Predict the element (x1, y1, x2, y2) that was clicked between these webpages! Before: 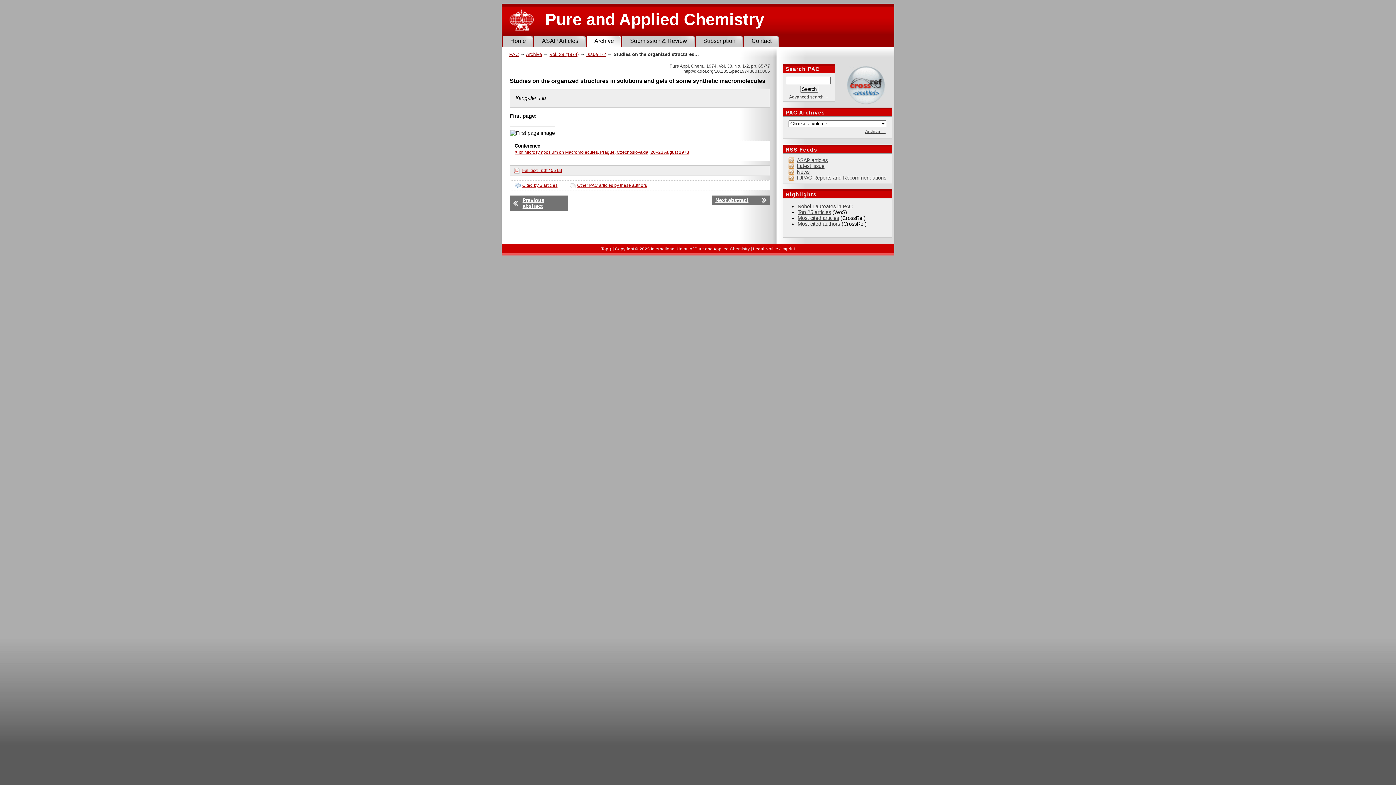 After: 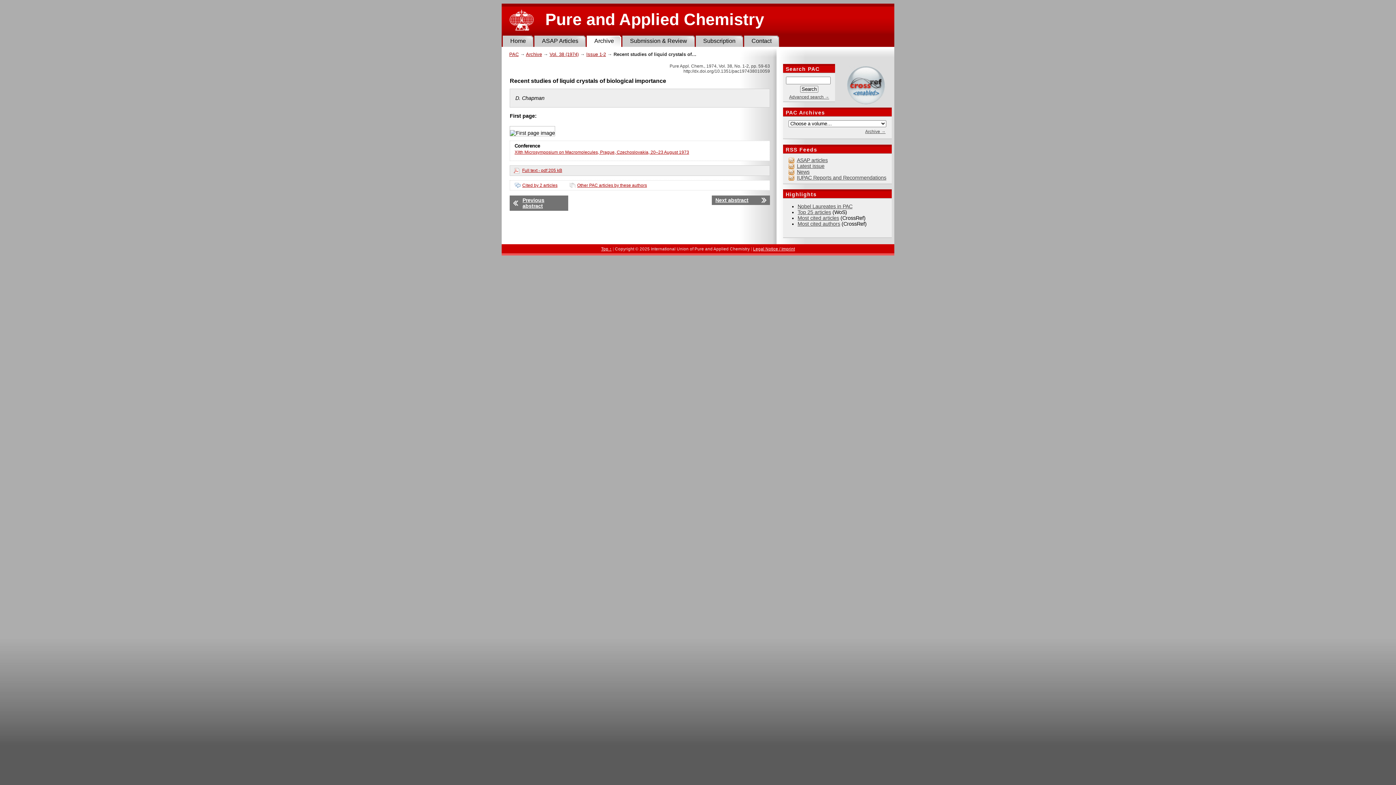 Action: bbox: (509, 195, 568, 211) label: Previous abstract